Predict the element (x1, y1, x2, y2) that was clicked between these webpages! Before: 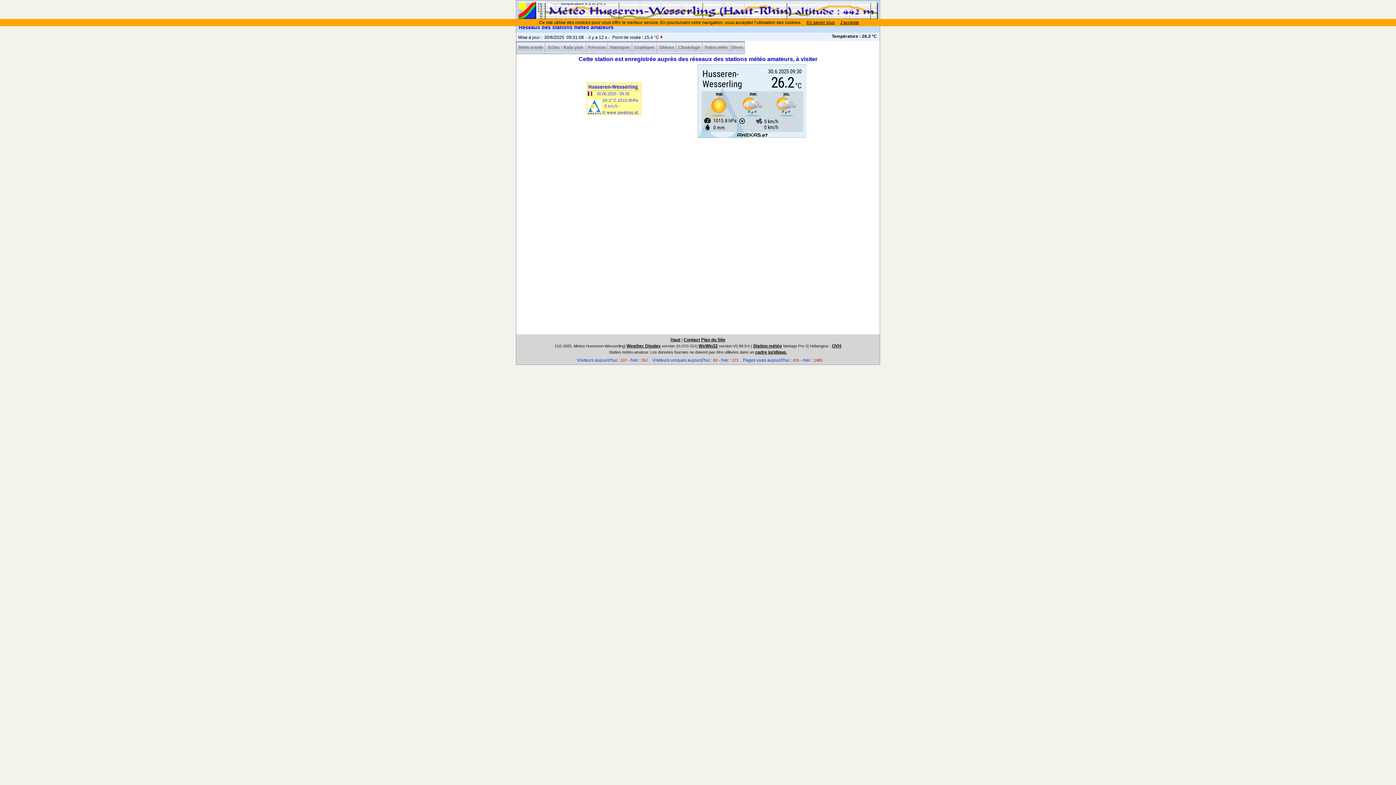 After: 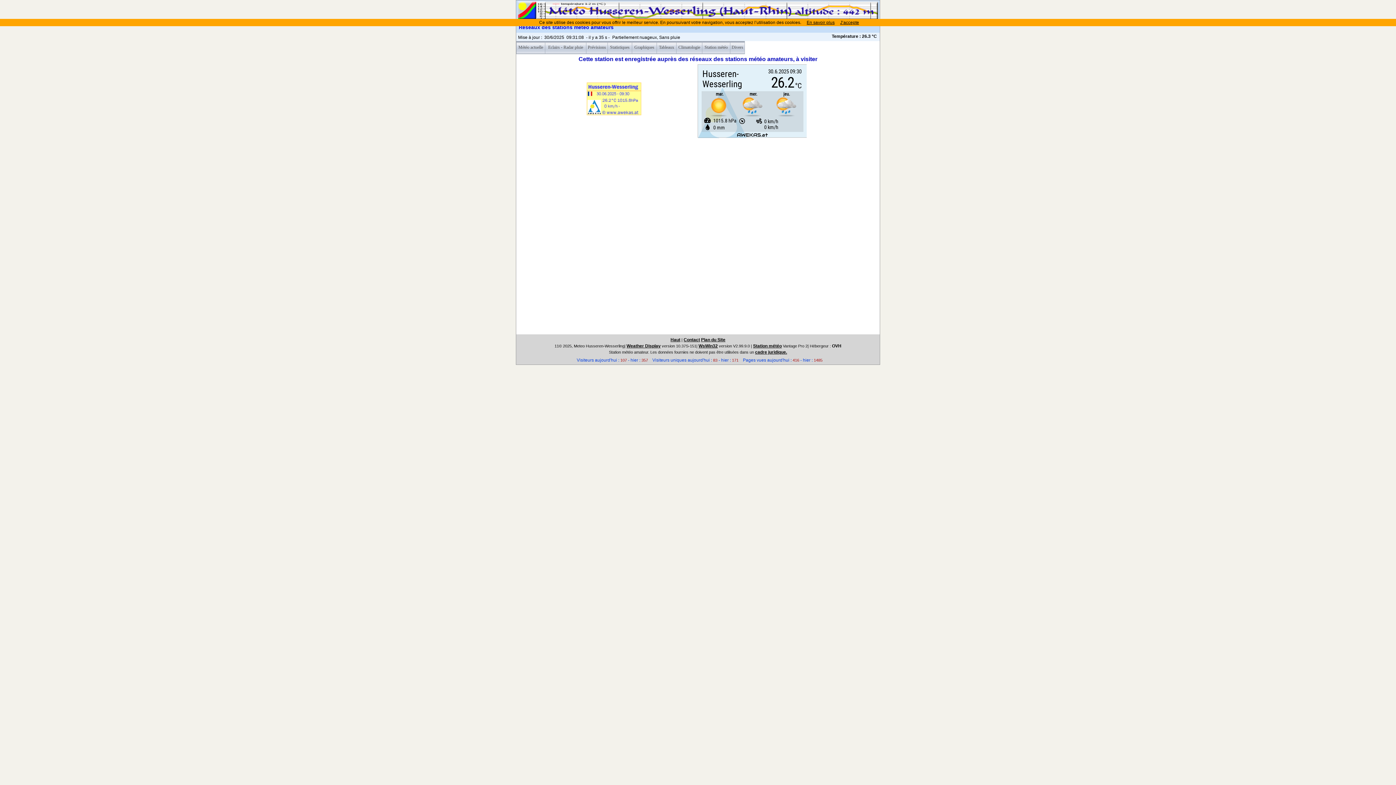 Action: label: OVH bbox: (832, 343, 841, 348)